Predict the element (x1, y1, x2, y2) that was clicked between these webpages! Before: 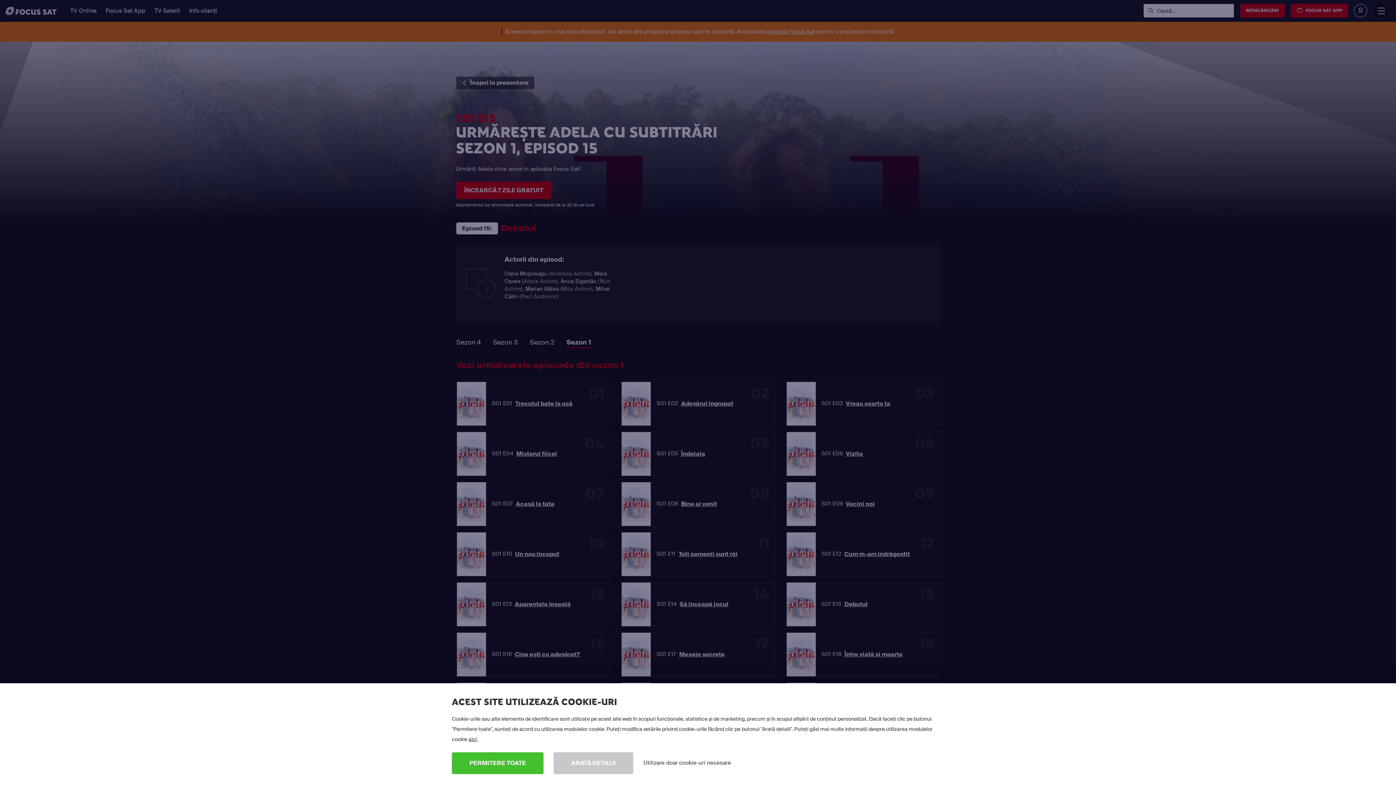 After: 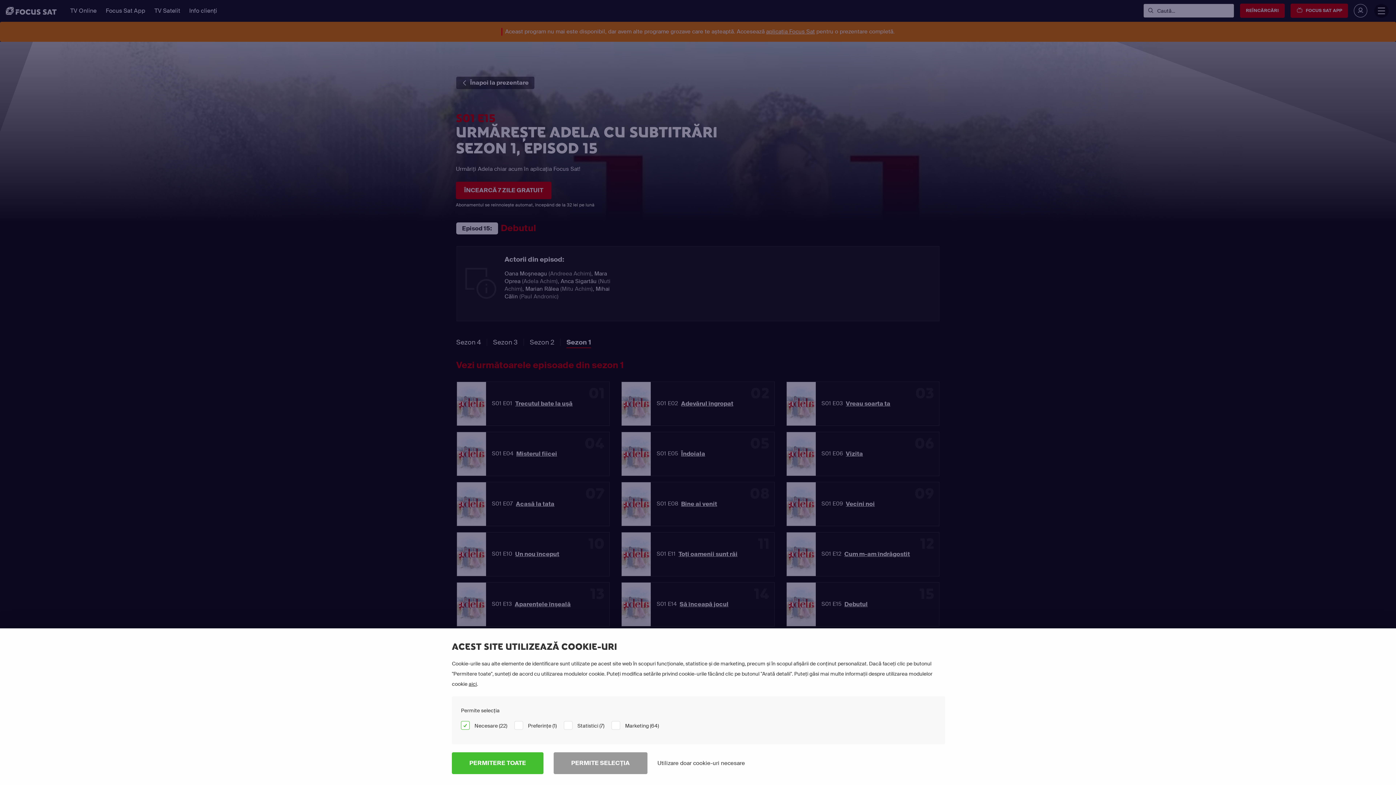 Action: label: ARATĂ DETALII bbox: (553, 752, 633, 774)